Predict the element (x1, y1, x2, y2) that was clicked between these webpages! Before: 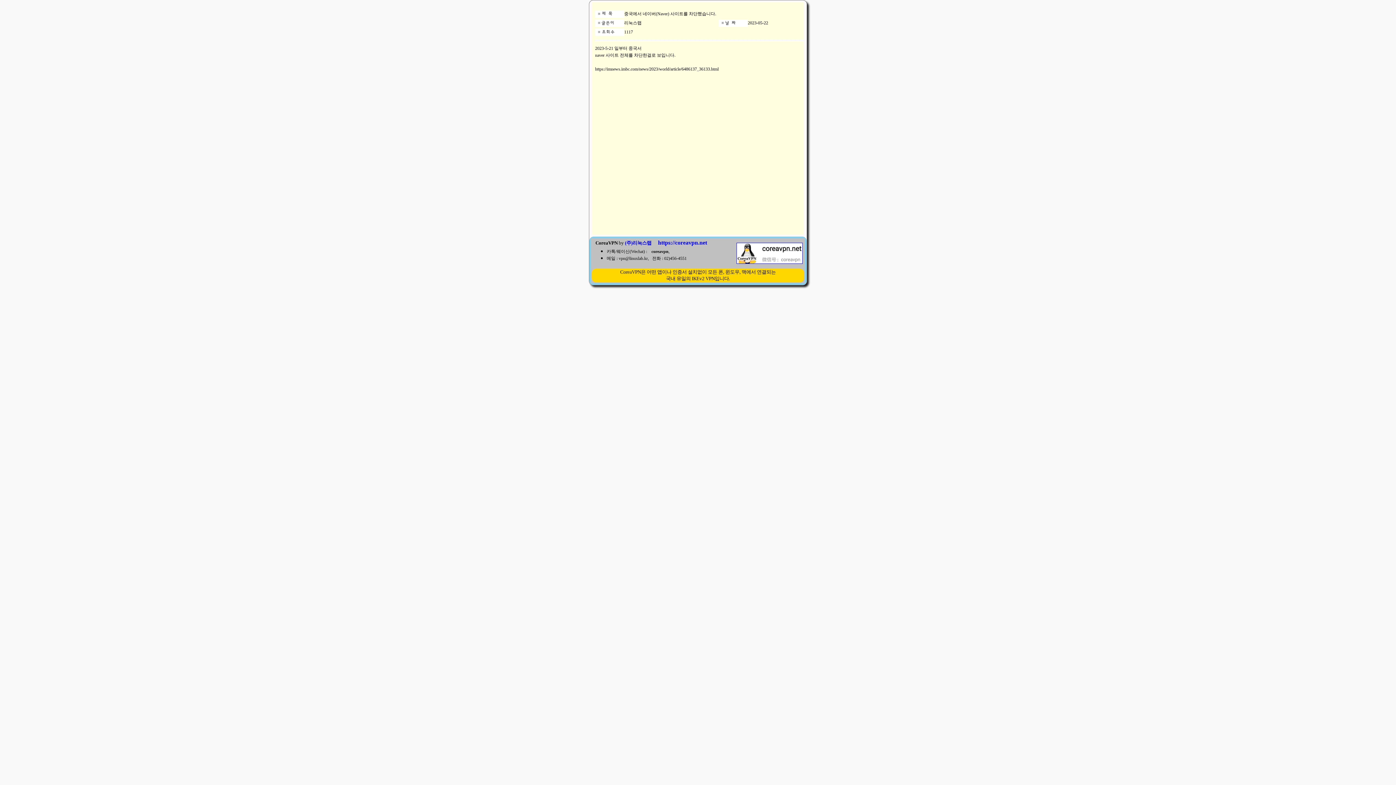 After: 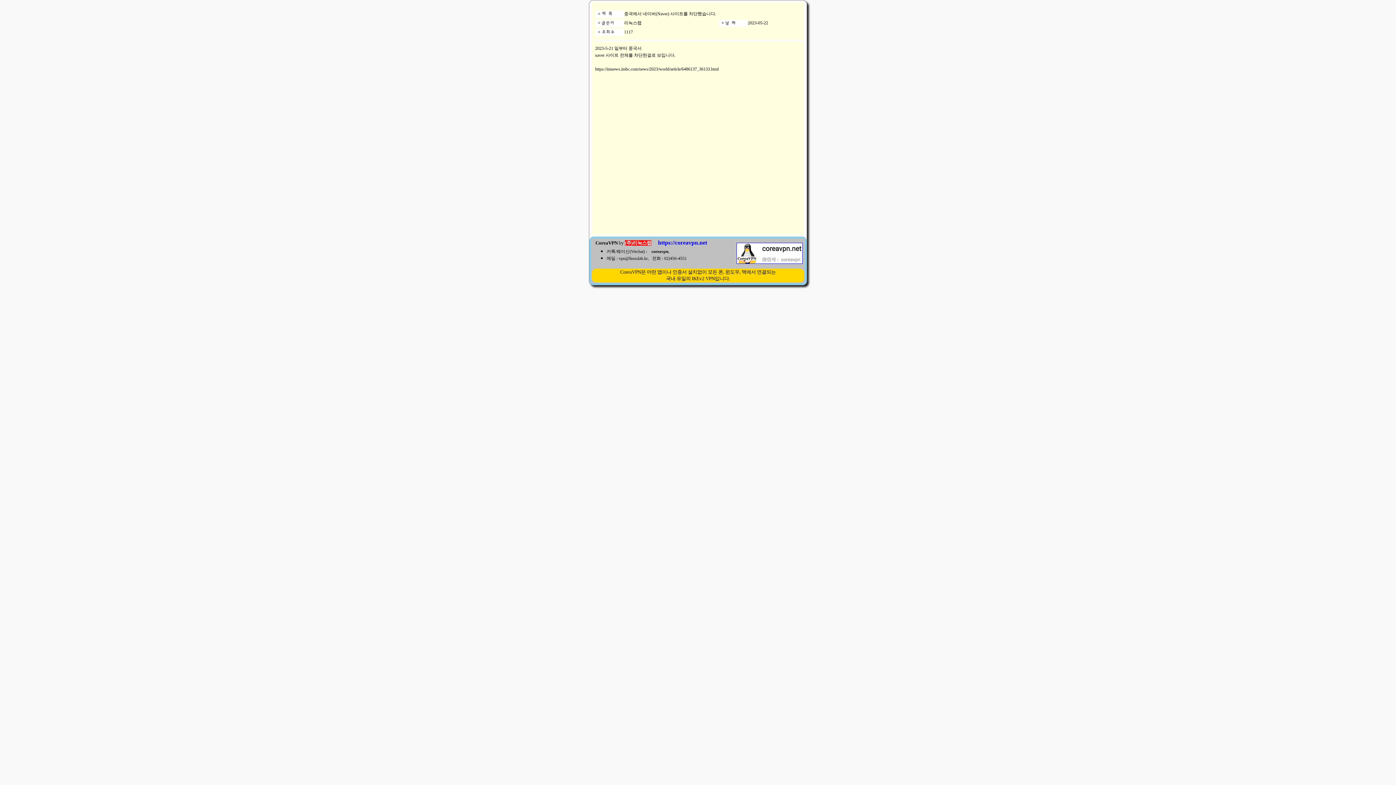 Action: label: (주)리눅스랩 bbox: (625, 240, 651, 245)